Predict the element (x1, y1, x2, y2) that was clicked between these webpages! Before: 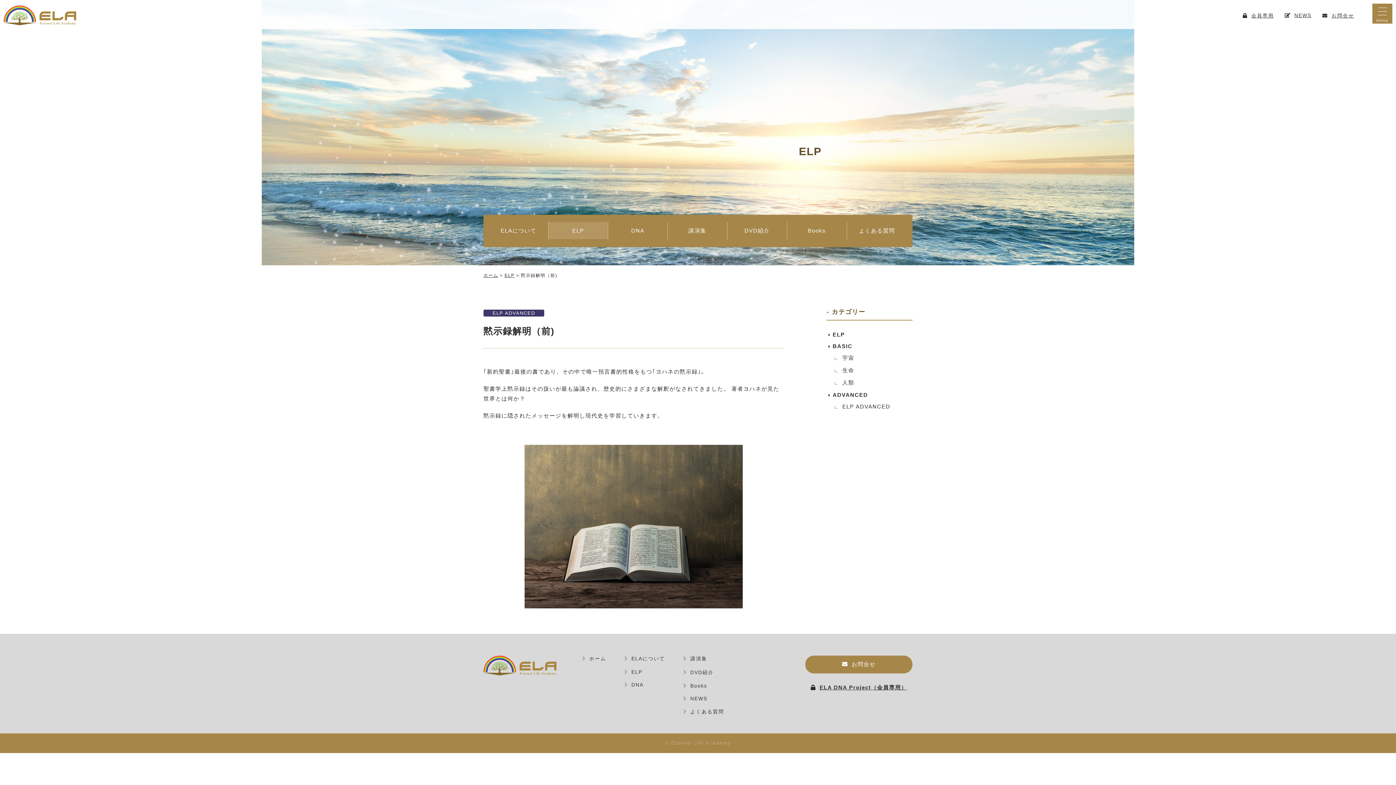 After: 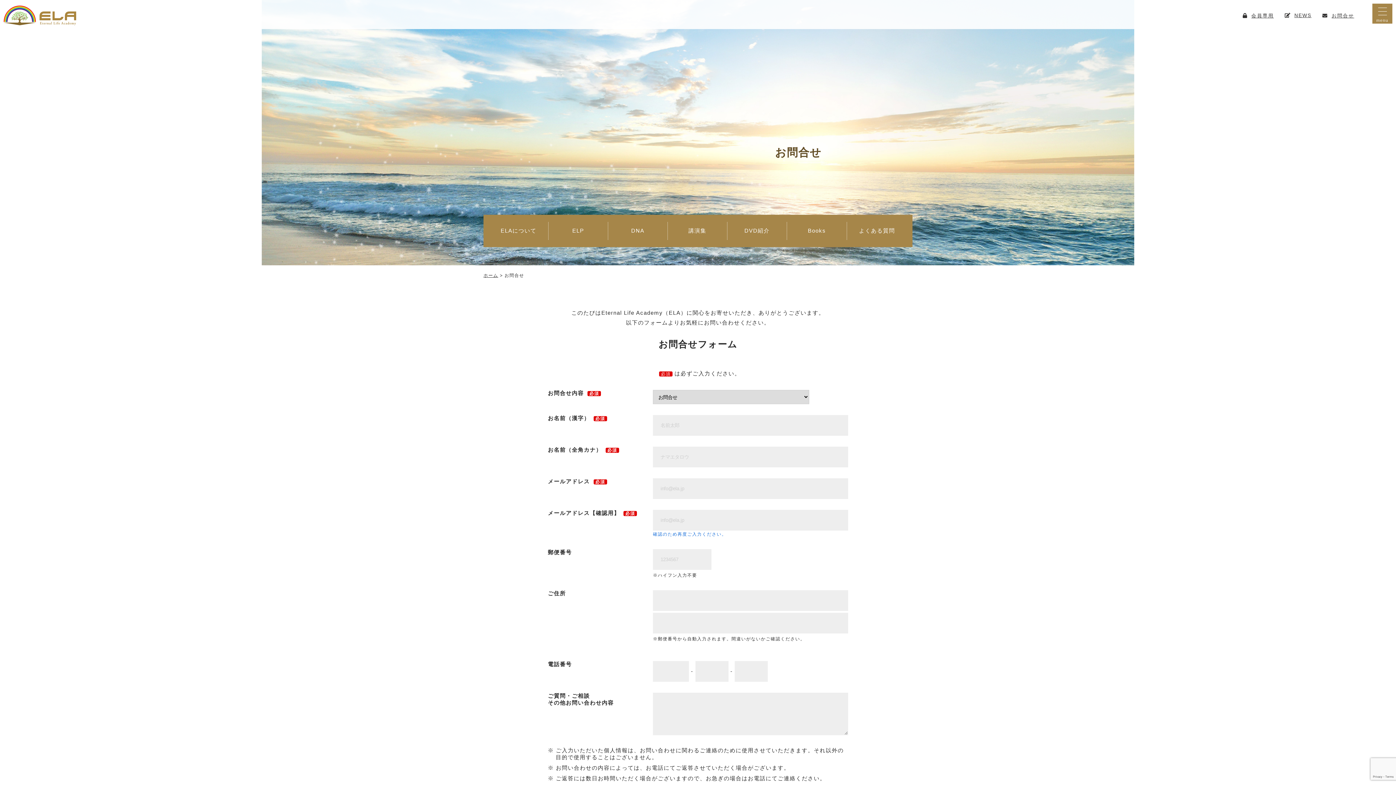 Action: bbox: (1322, 12, 1354, 19) label: お問合せ